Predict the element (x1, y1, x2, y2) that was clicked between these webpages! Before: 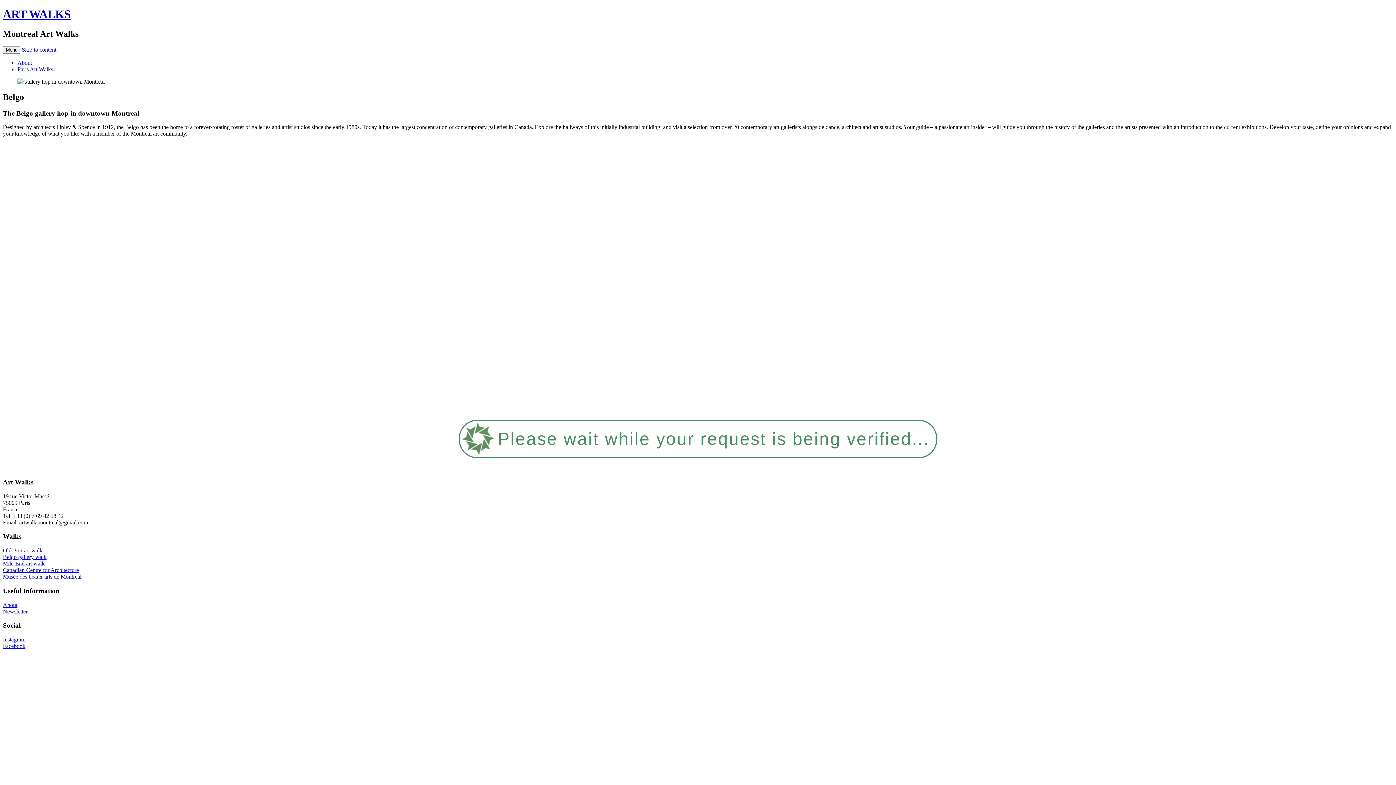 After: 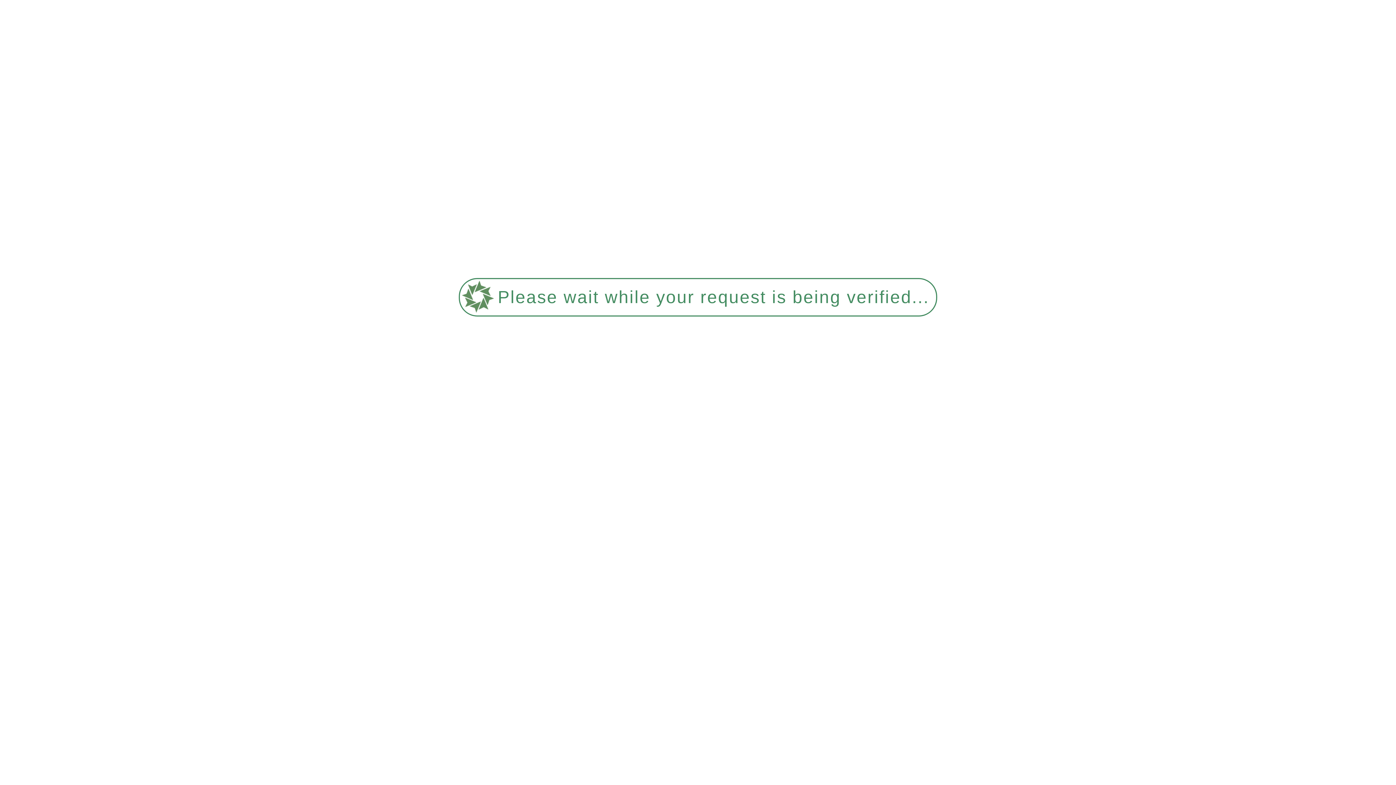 Action: bbox: (17, 59, 32, 65) label: About